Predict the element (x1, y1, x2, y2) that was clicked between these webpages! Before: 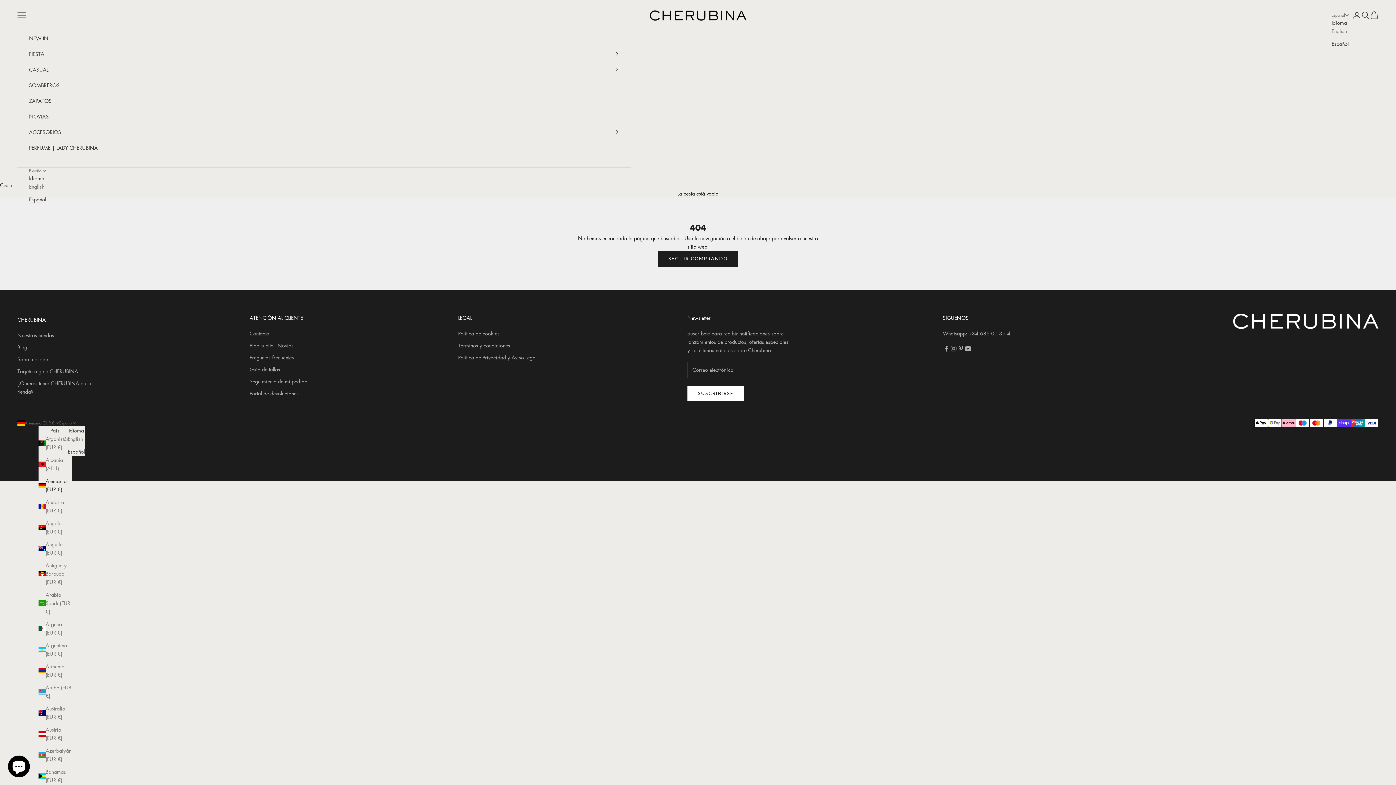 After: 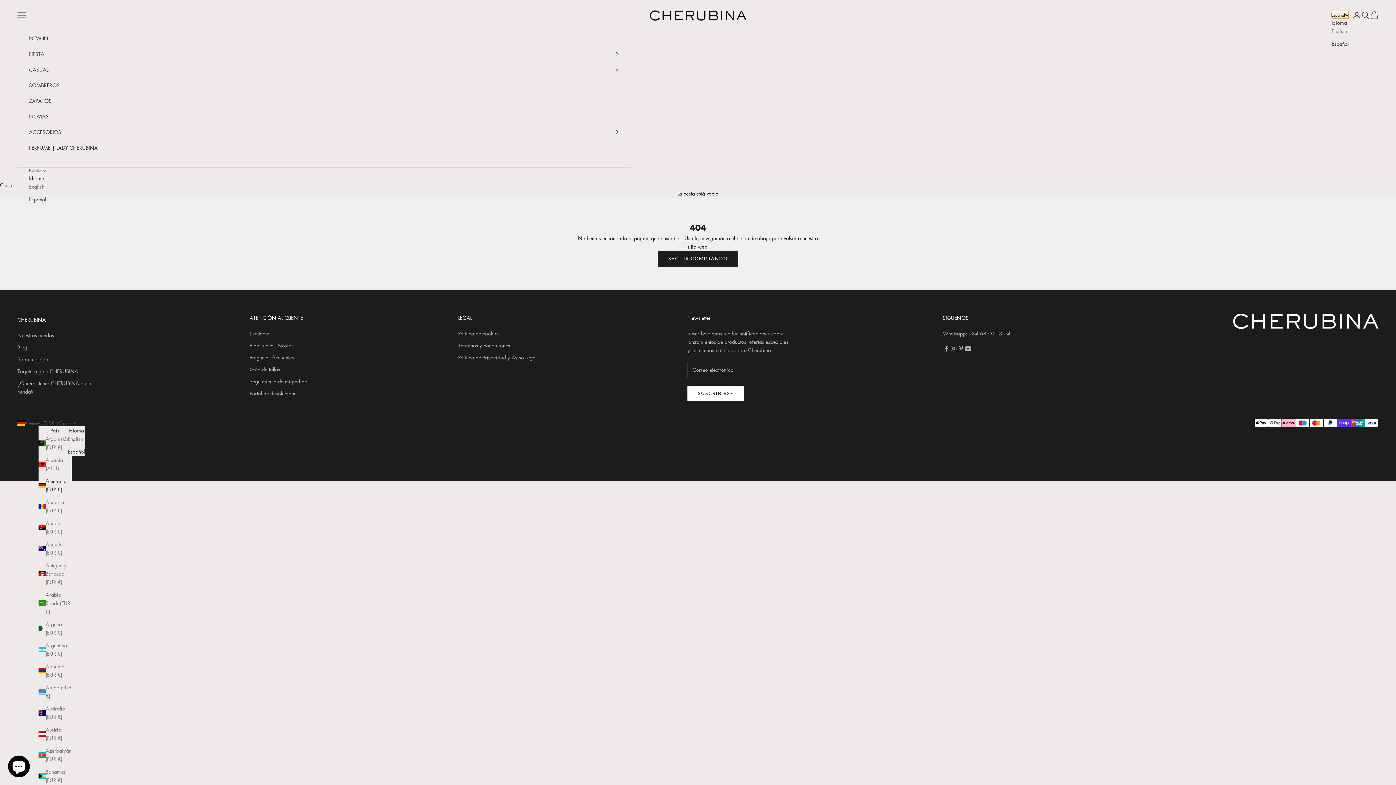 Action: label: Cambiar idioma bbox: (1332, 11, 1349, 18)